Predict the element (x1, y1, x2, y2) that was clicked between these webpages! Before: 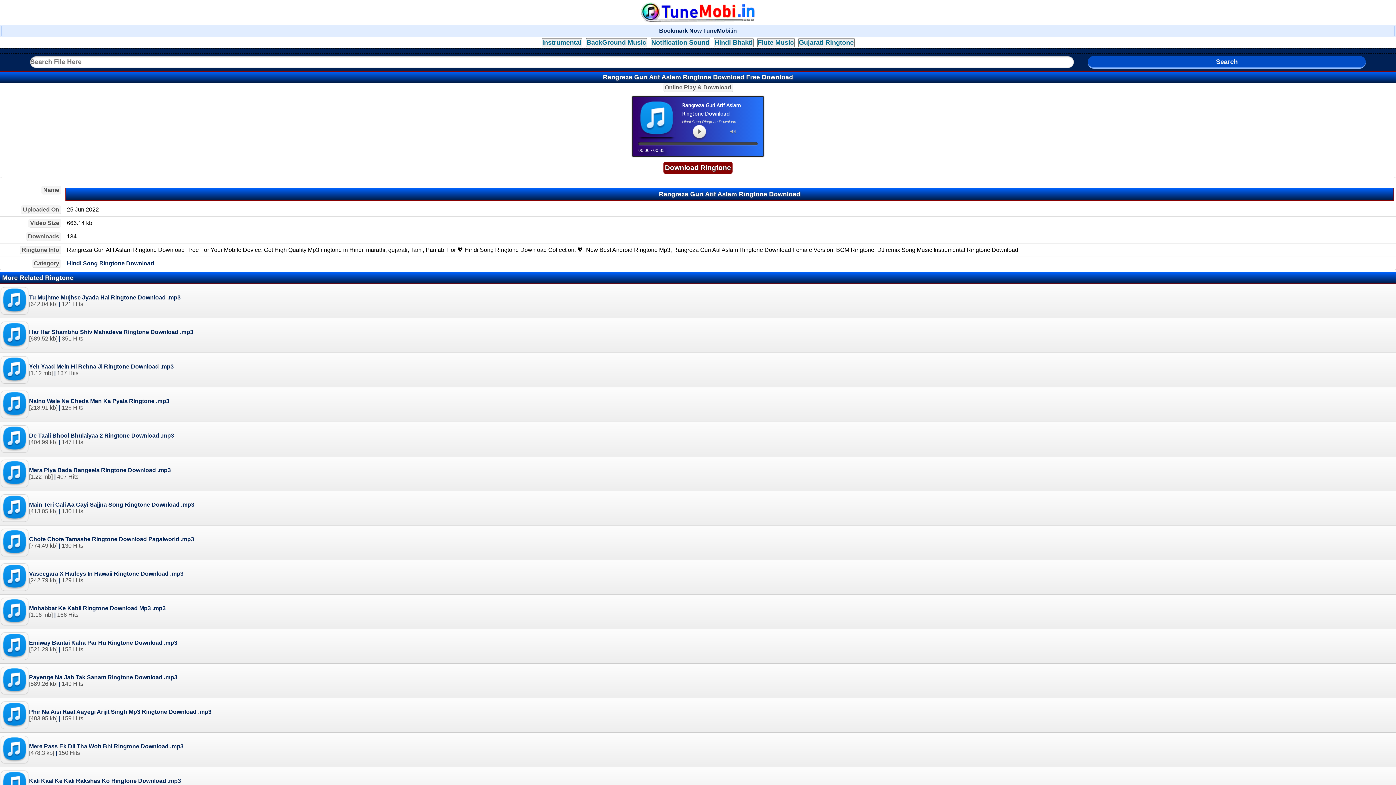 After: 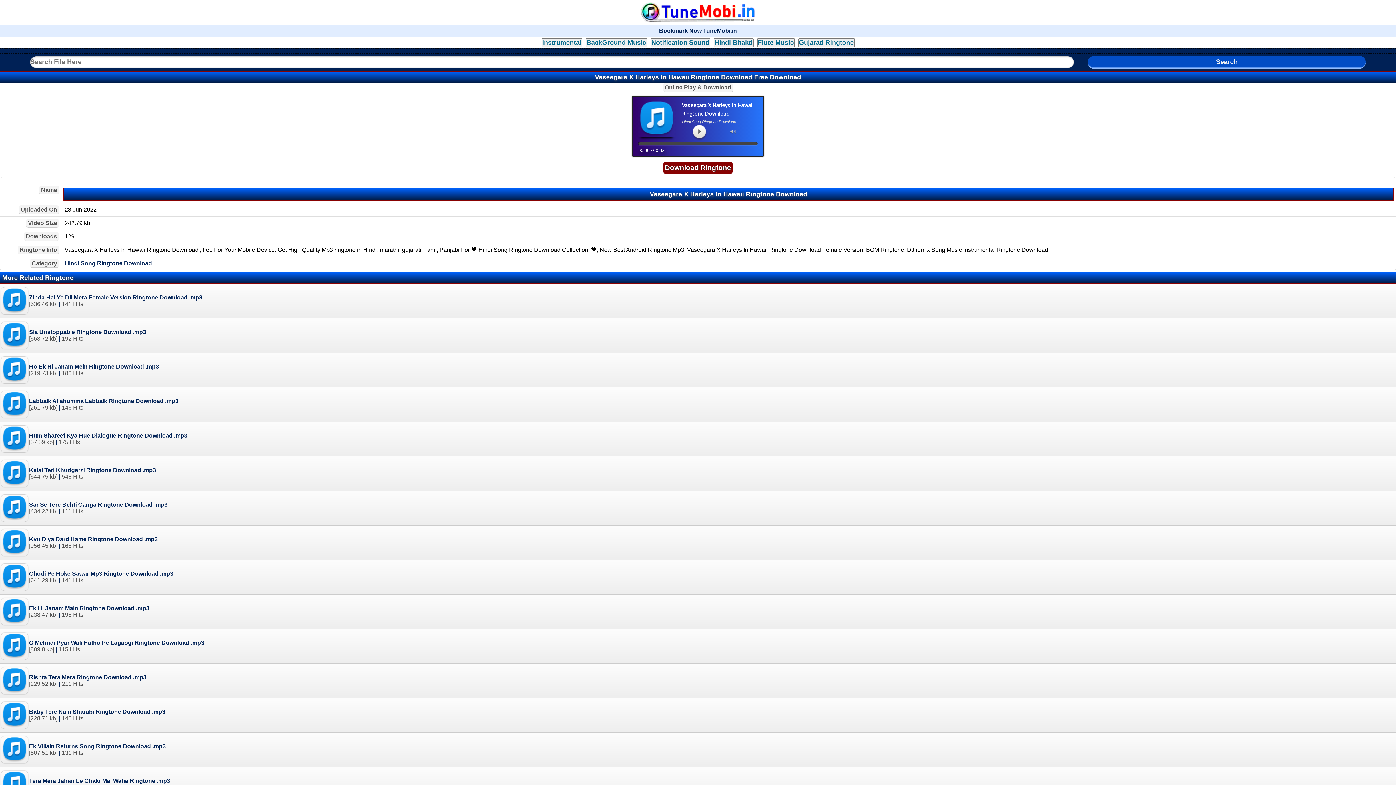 Action: label: 	Vaseegara X Harleys In Hawaii Ringtone Download .mp3
[242.79 kb] | 129 Hits bbox: (0, 560, 1396, 594)